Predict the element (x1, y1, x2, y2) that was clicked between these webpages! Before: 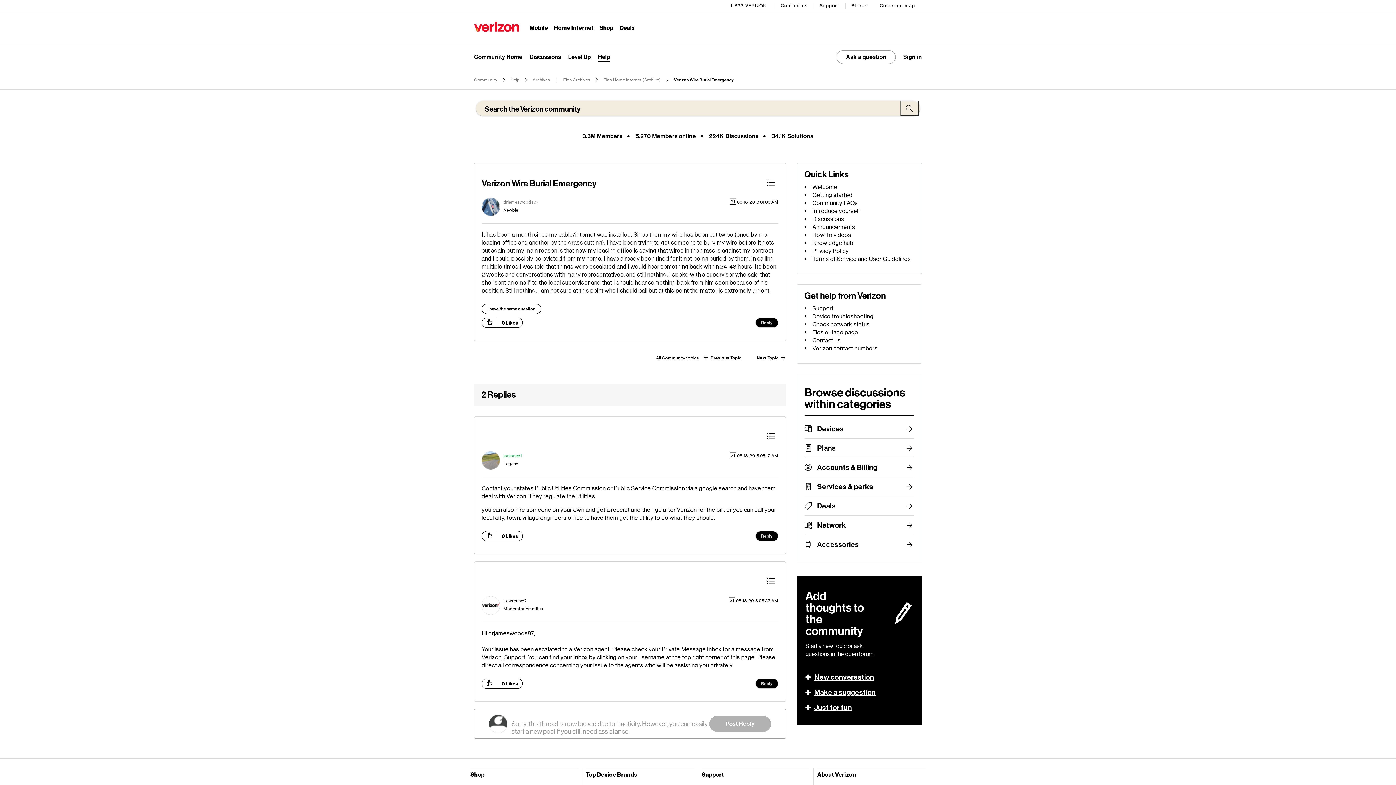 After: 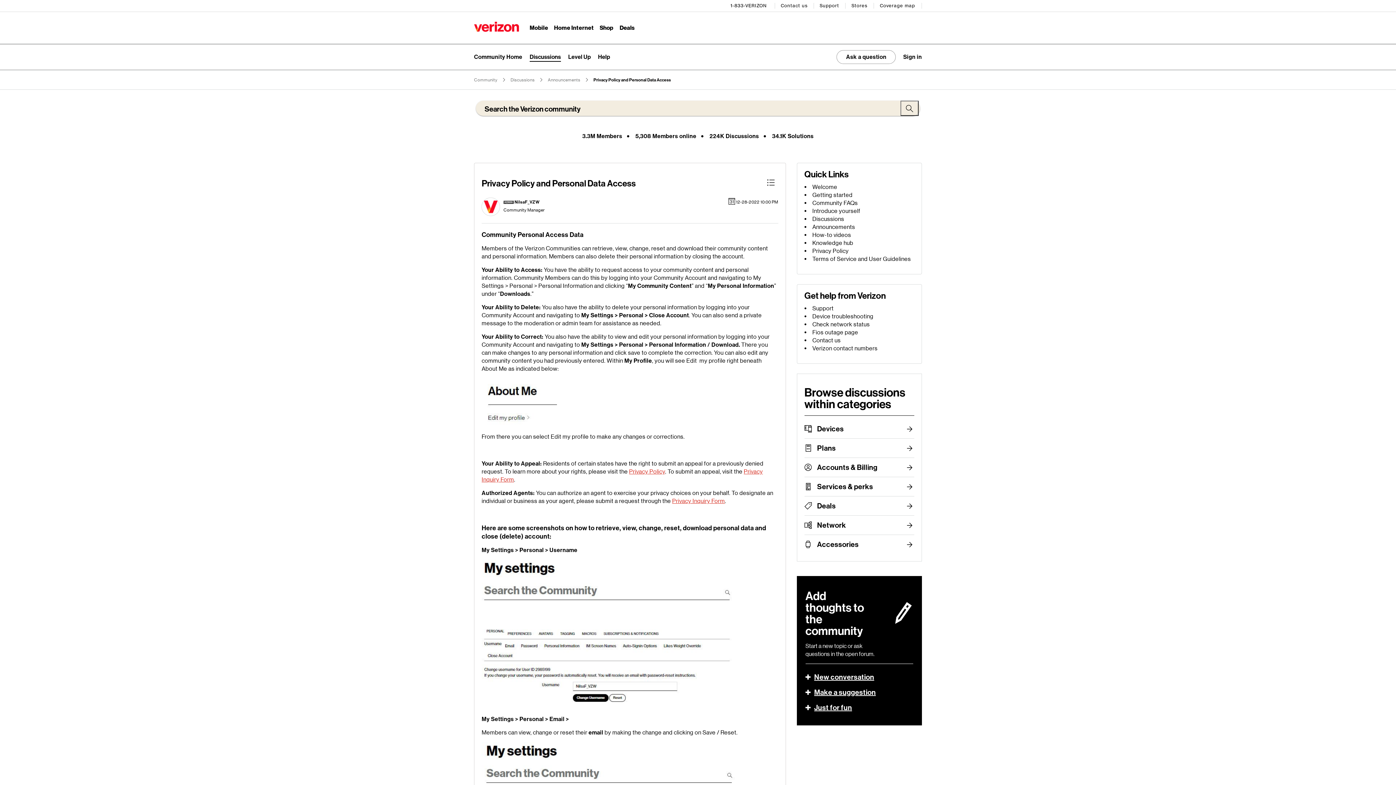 Action: bbox: (812, 247, 848, 254) label: Privacy Policy